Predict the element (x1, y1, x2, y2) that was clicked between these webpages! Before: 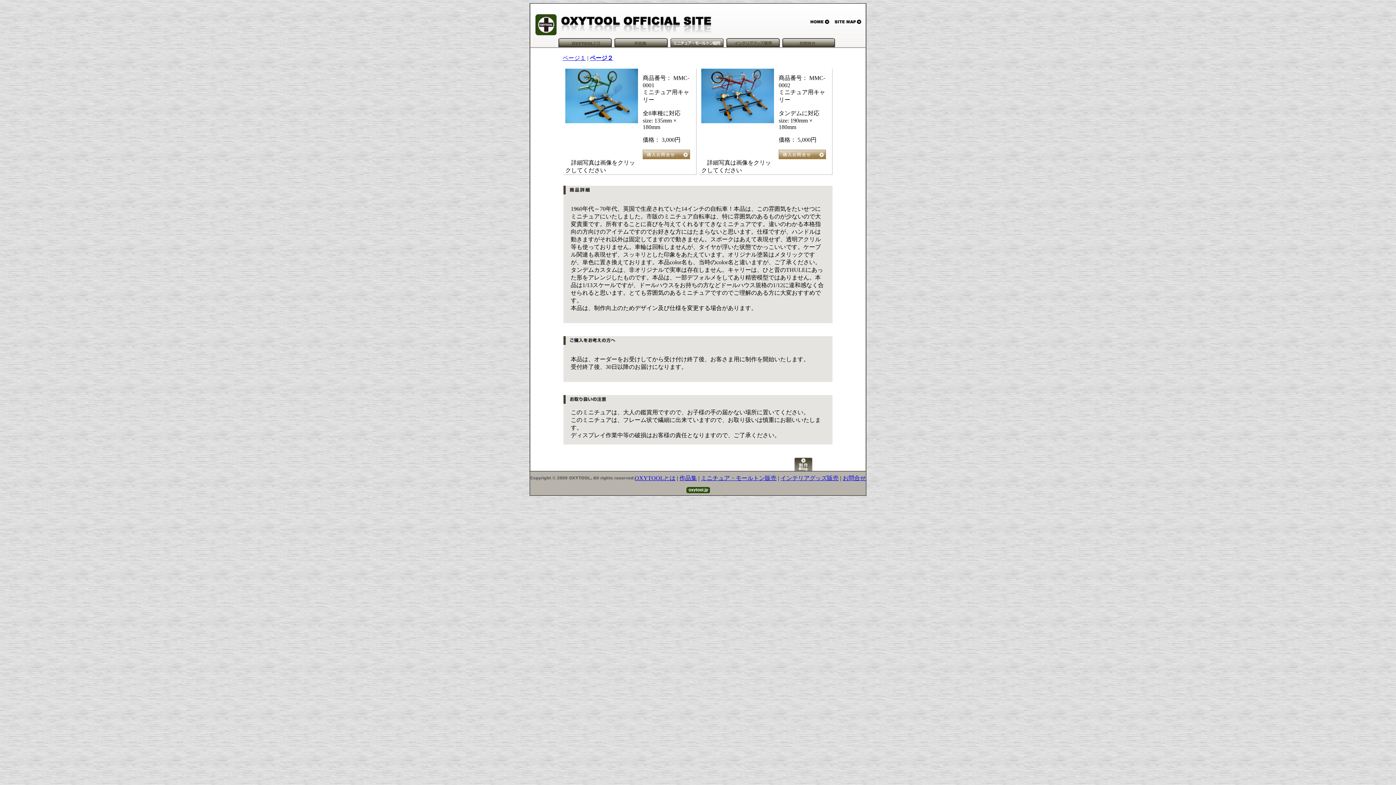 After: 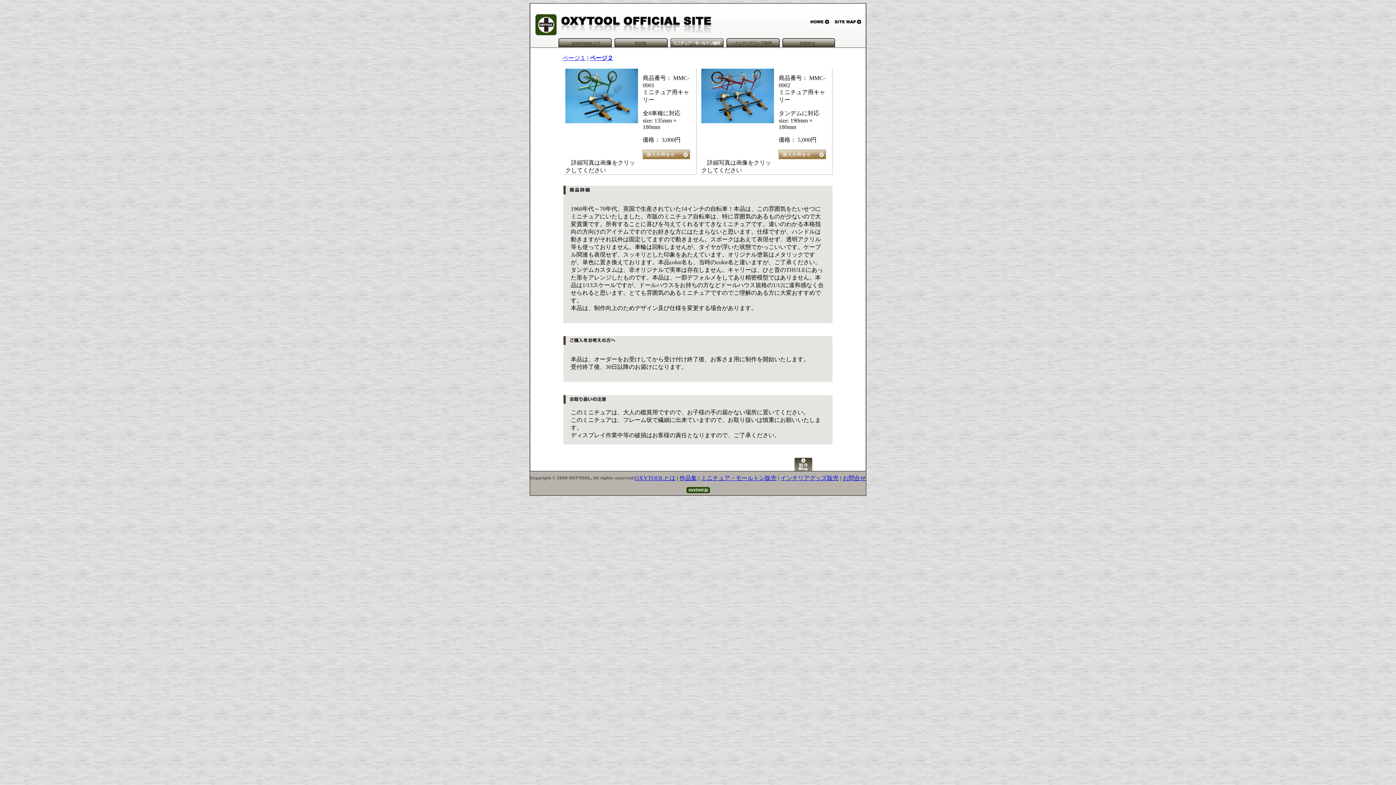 Action: bbox: (590, 54, 613, 61) label: ページ２